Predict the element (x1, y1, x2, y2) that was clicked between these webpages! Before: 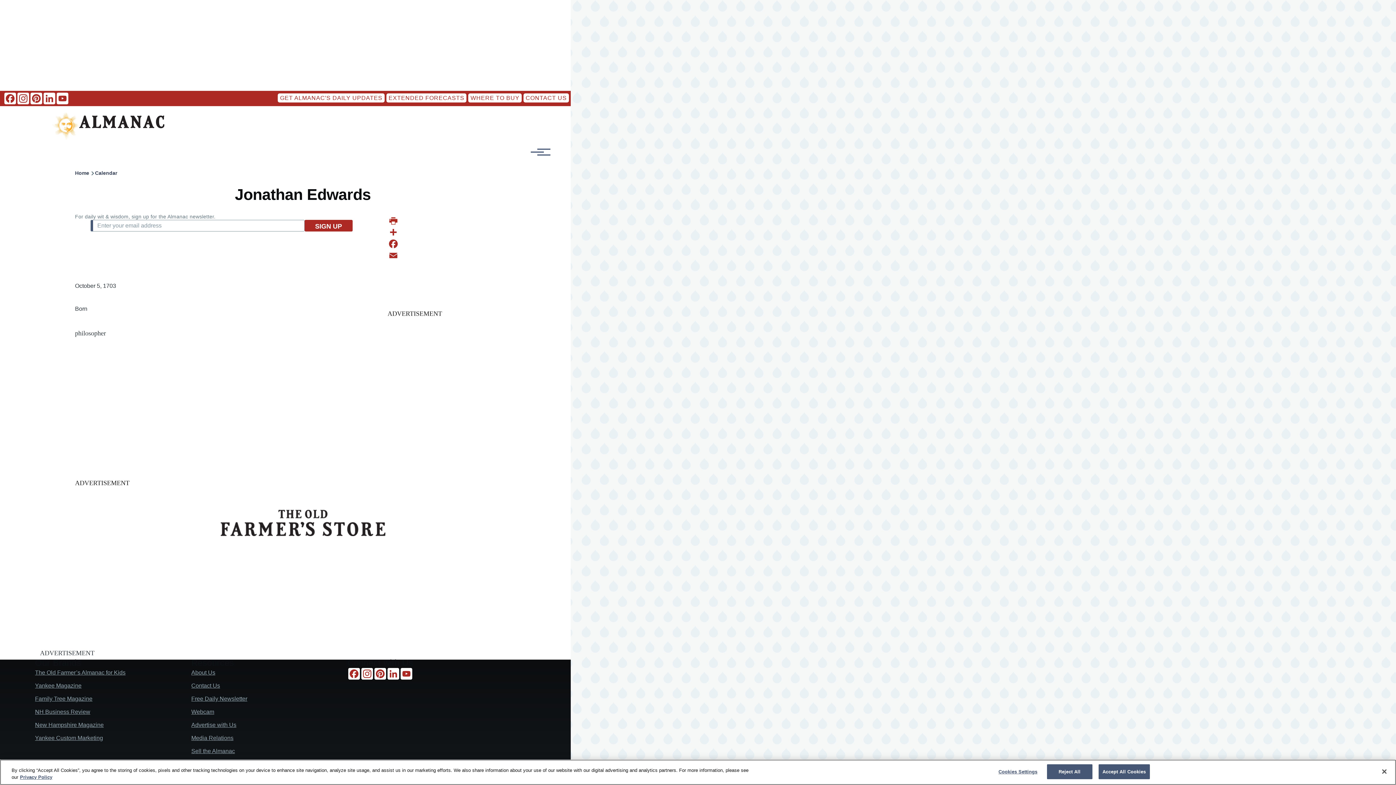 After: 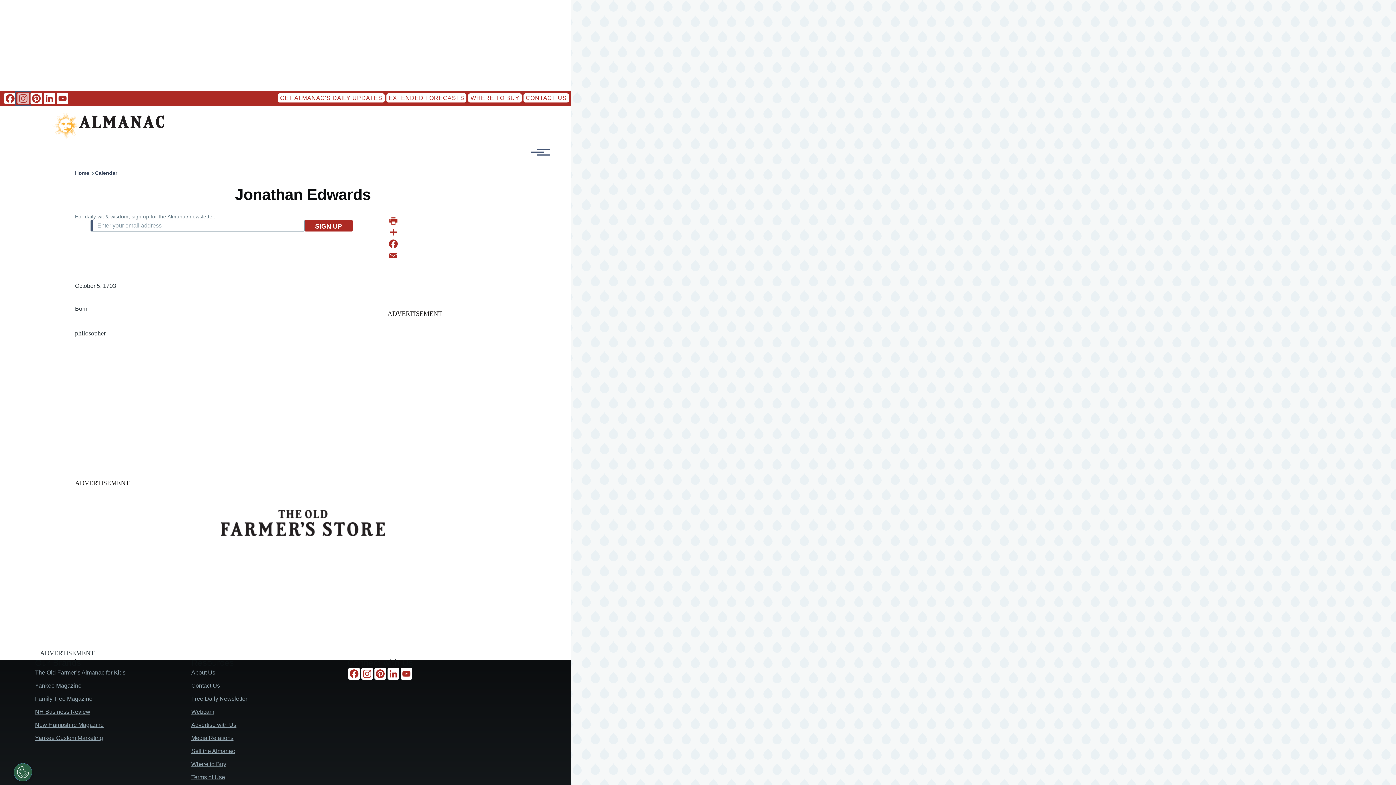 Action: label: Instagram bbox: (16, 92, 29, 104)